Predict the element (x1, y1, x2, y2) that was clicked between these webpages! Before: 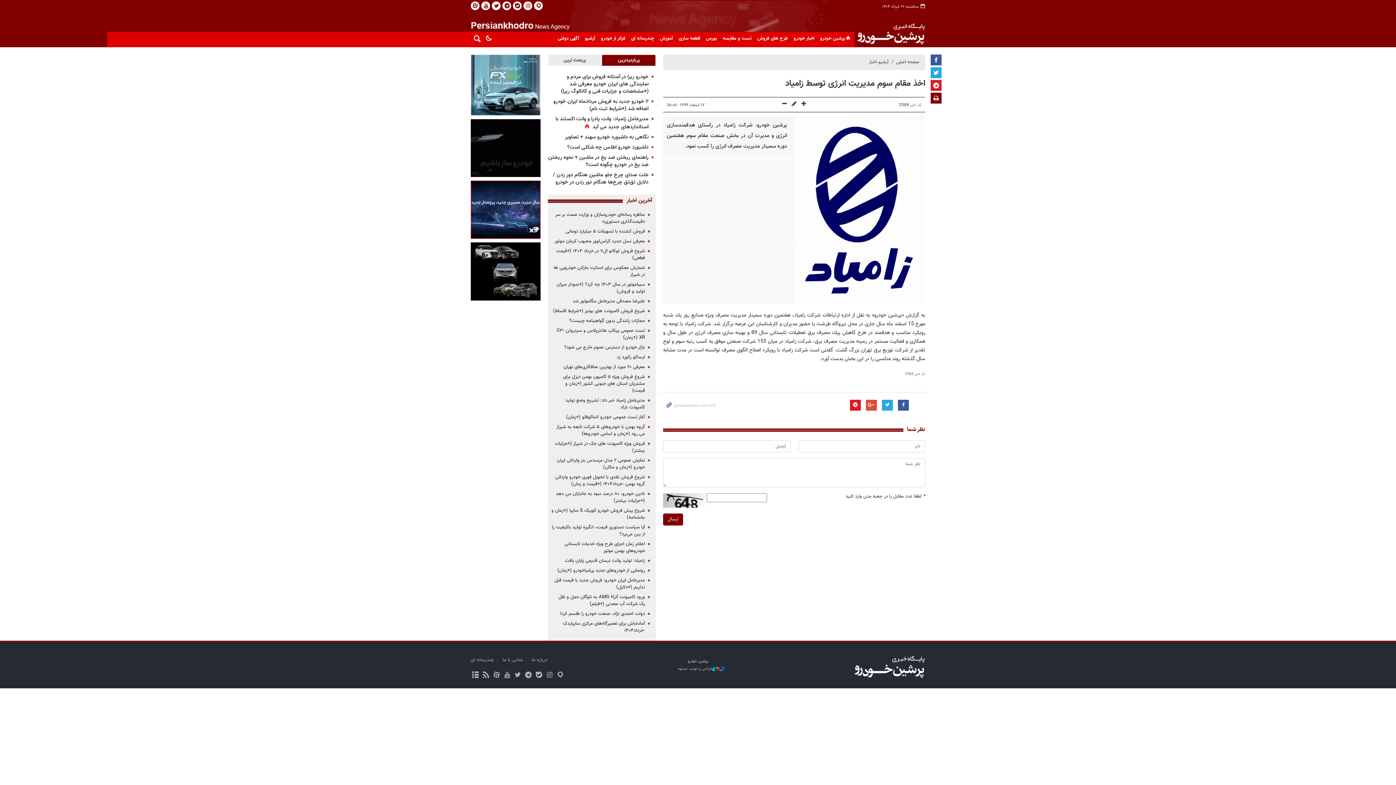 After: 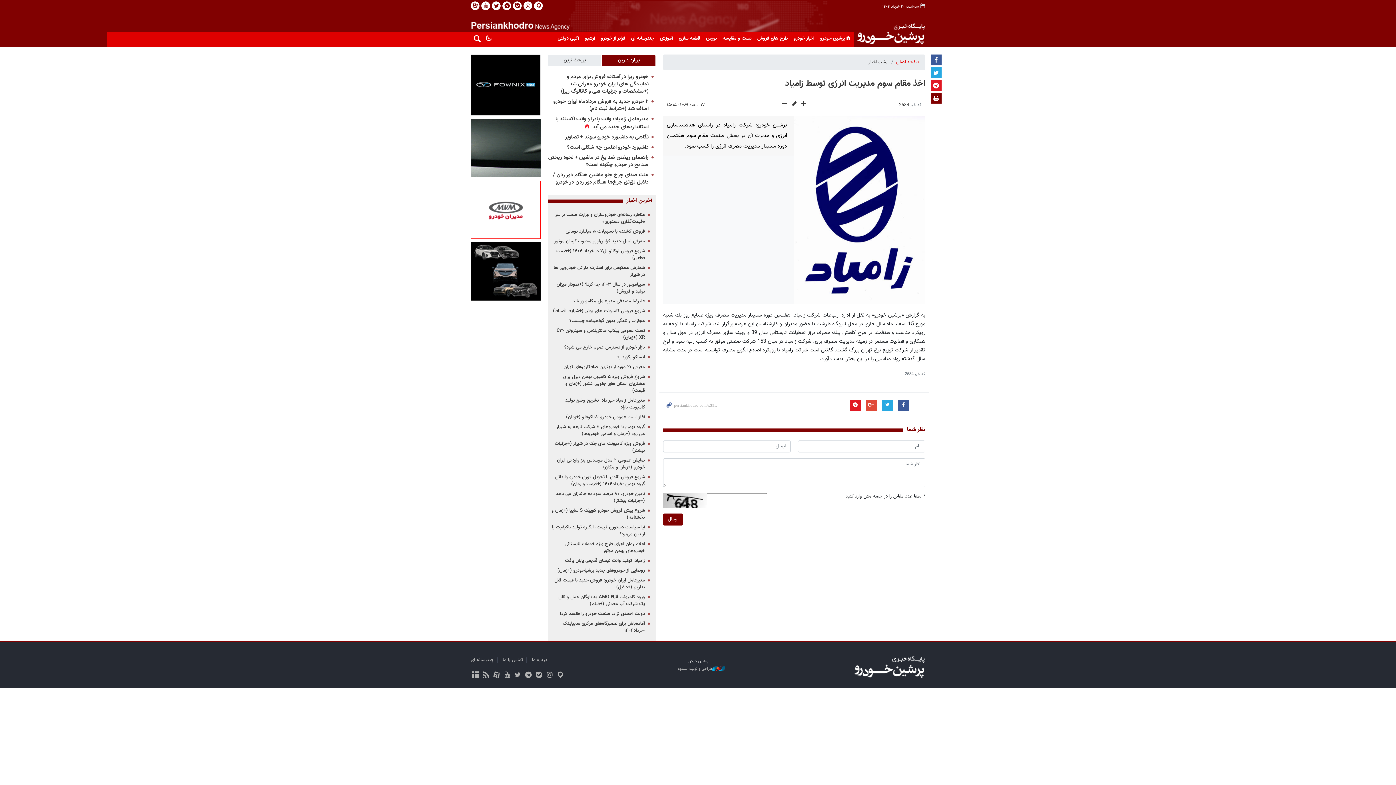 Action: label: صفحه اصلی bbox: (896, 58, 919, 65)